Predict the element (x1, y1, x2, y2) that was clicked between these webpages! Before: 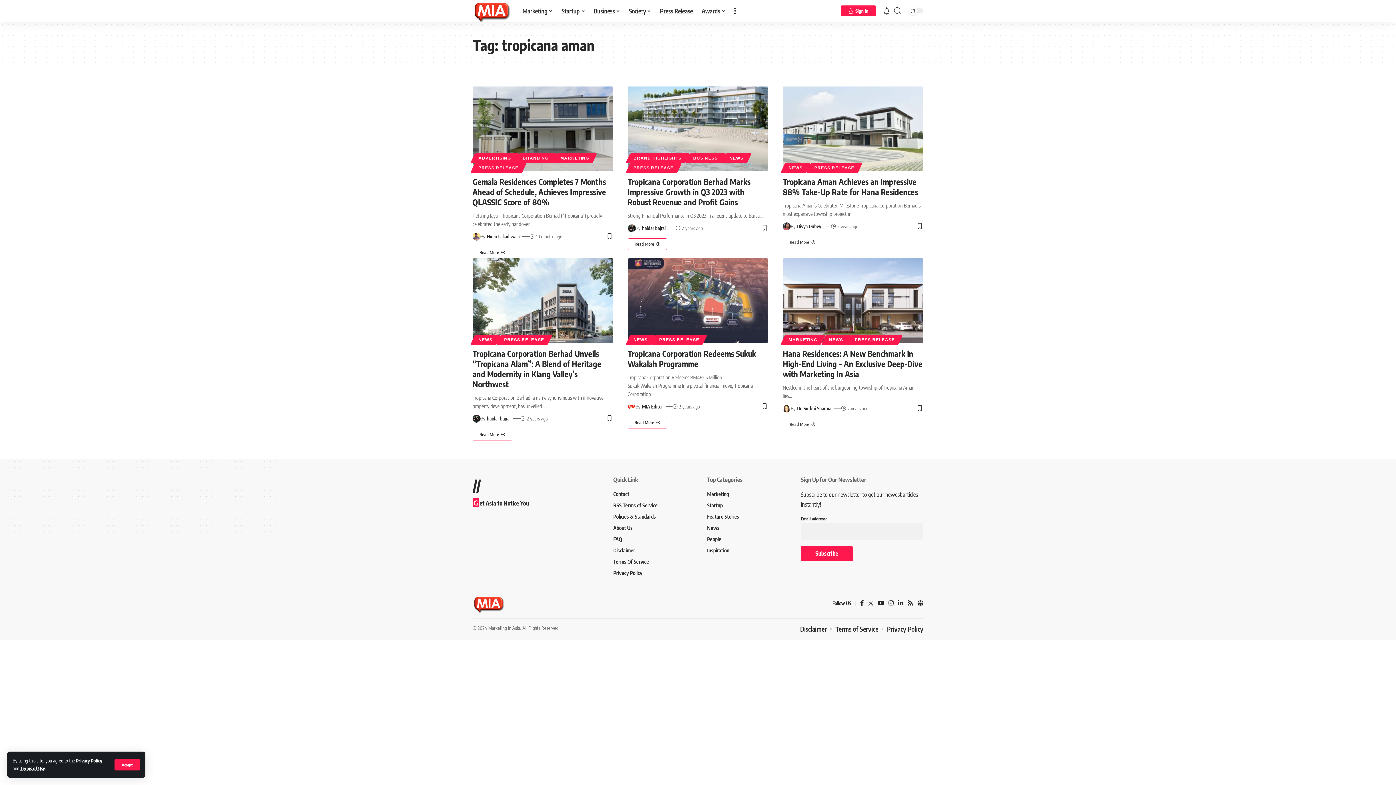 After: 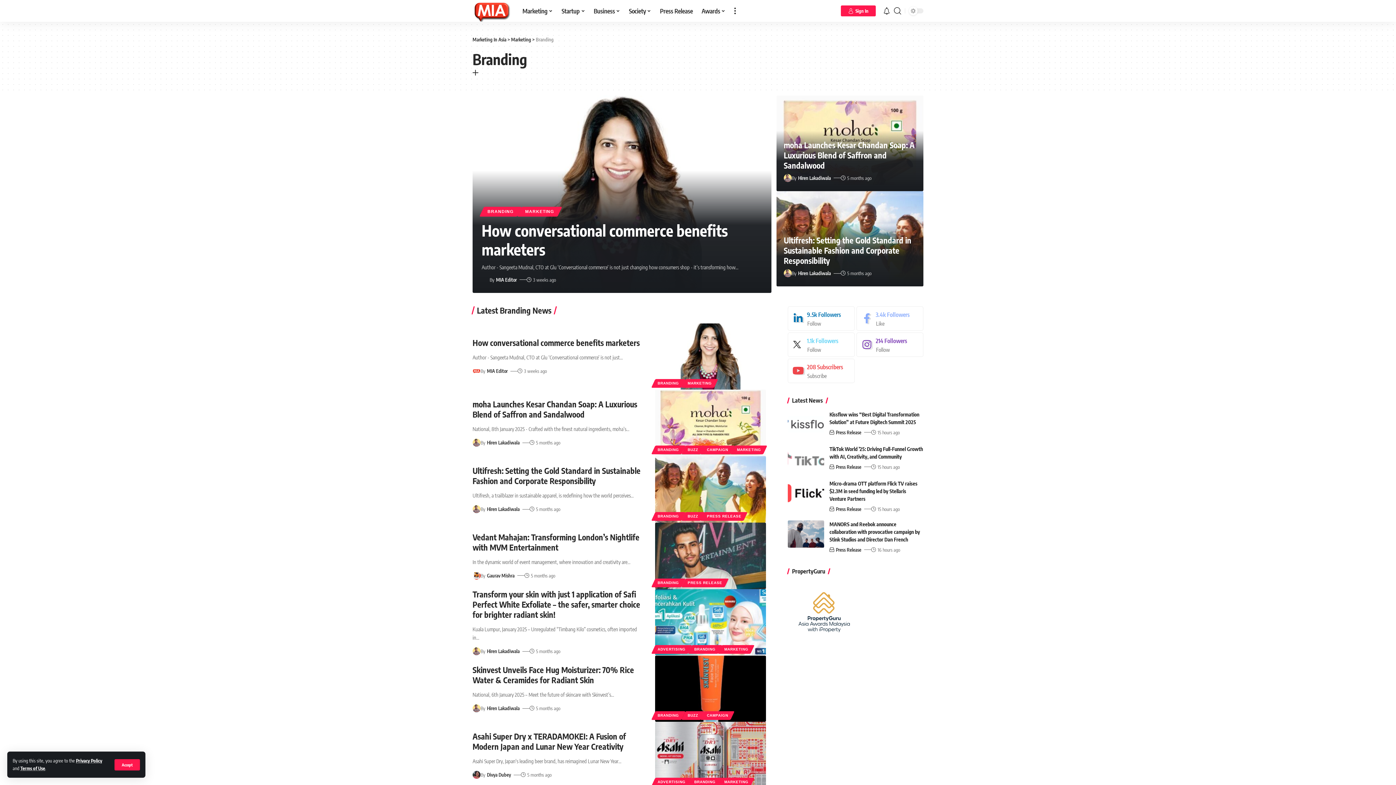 Action: label: BRANDING bbox: (516, 153, 554, 163)